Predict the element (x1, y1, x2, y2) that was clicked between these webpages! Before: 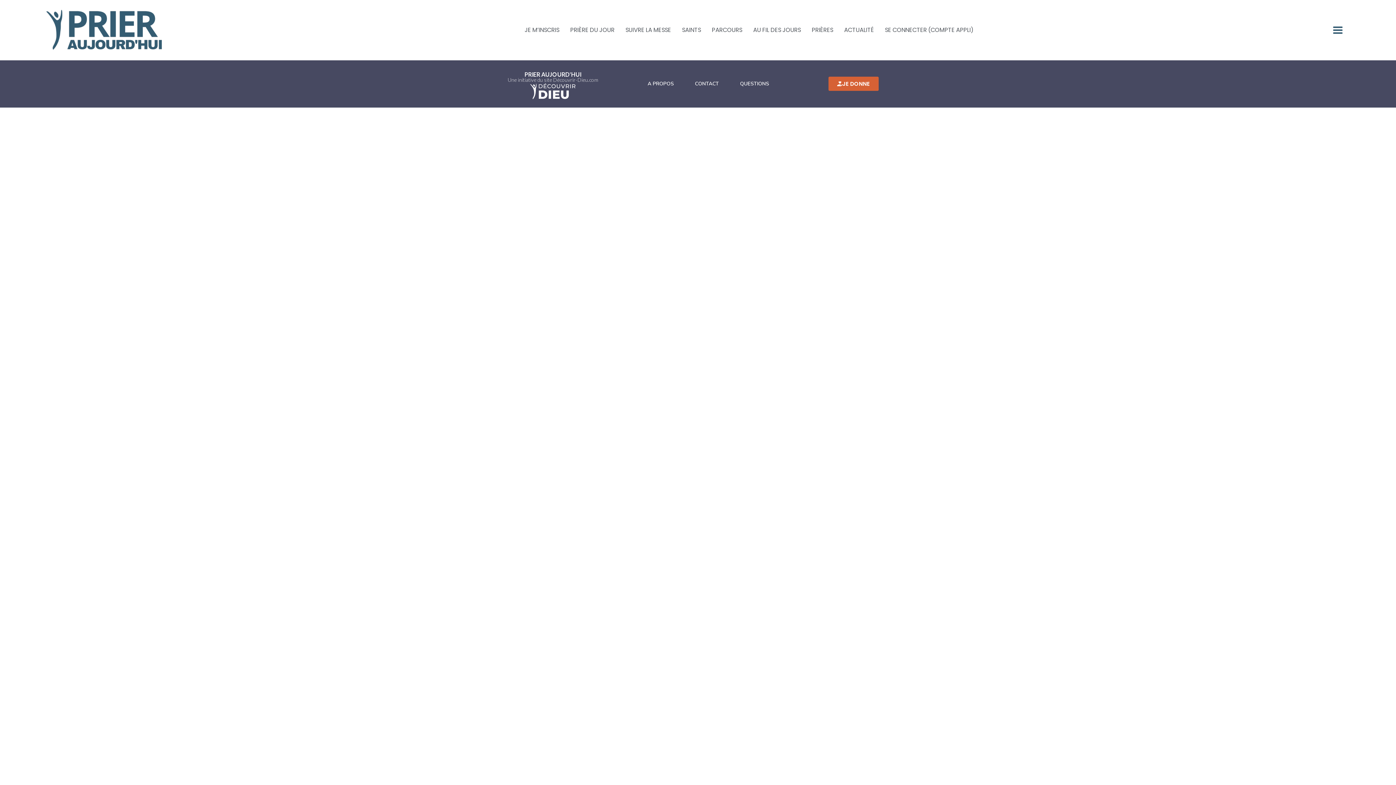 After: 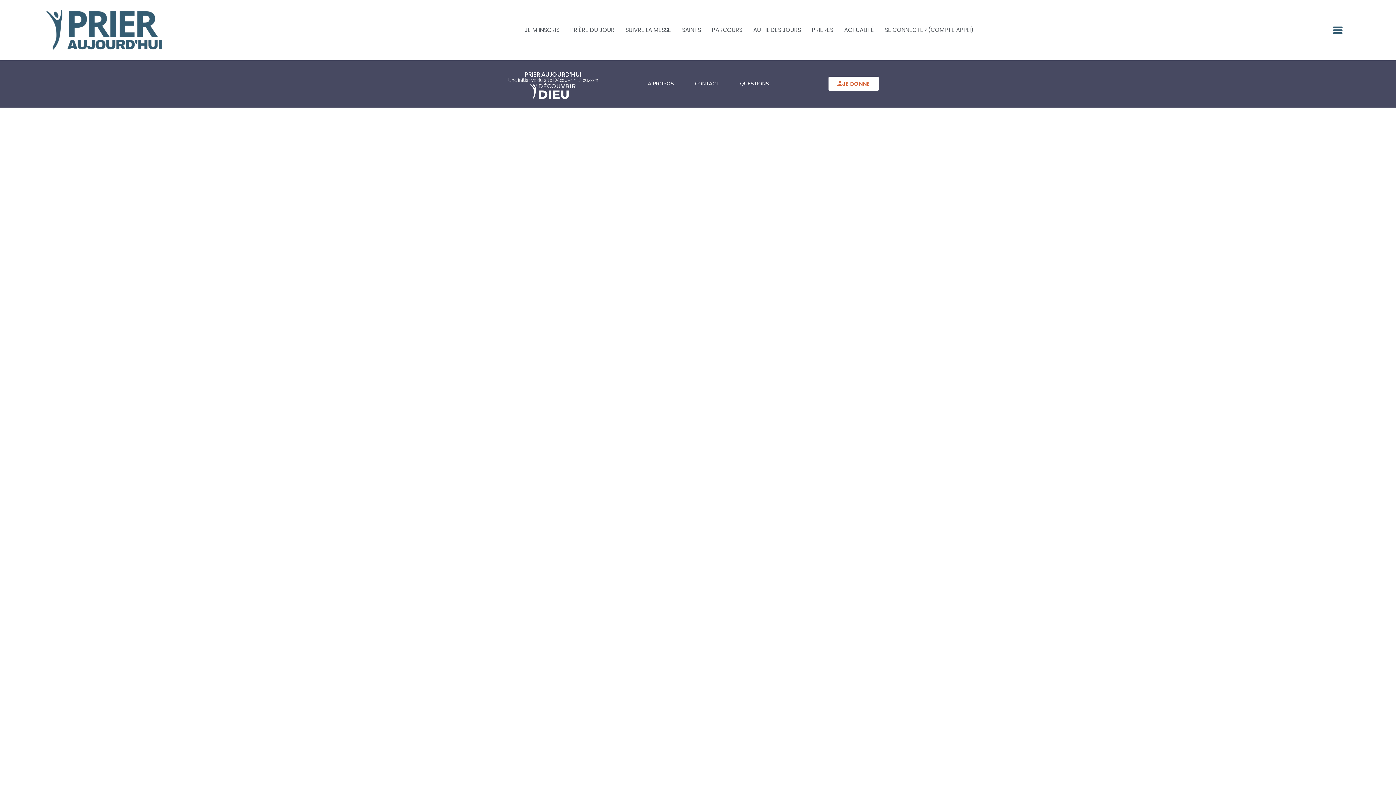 Action: label: JE DONNE bbox: (828, 76, 878, 90)